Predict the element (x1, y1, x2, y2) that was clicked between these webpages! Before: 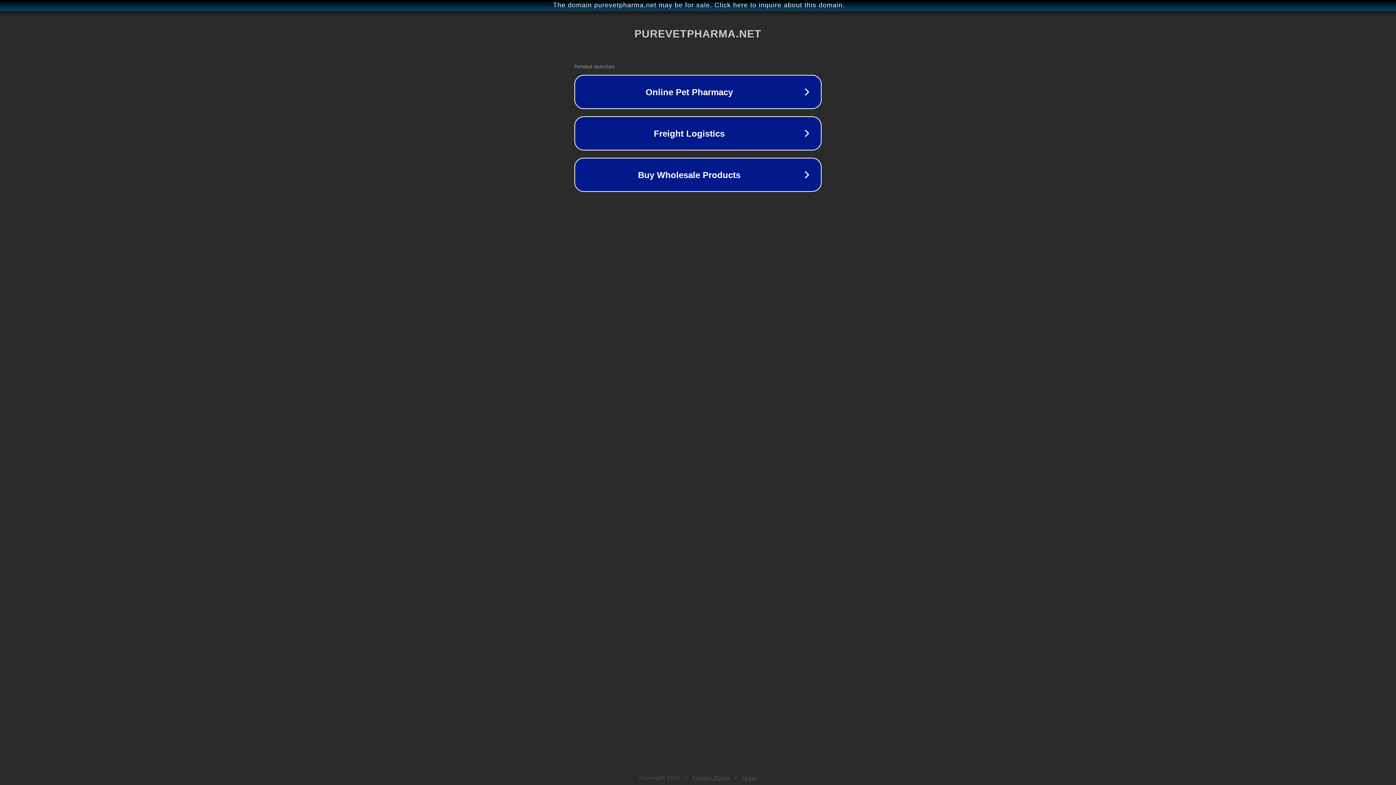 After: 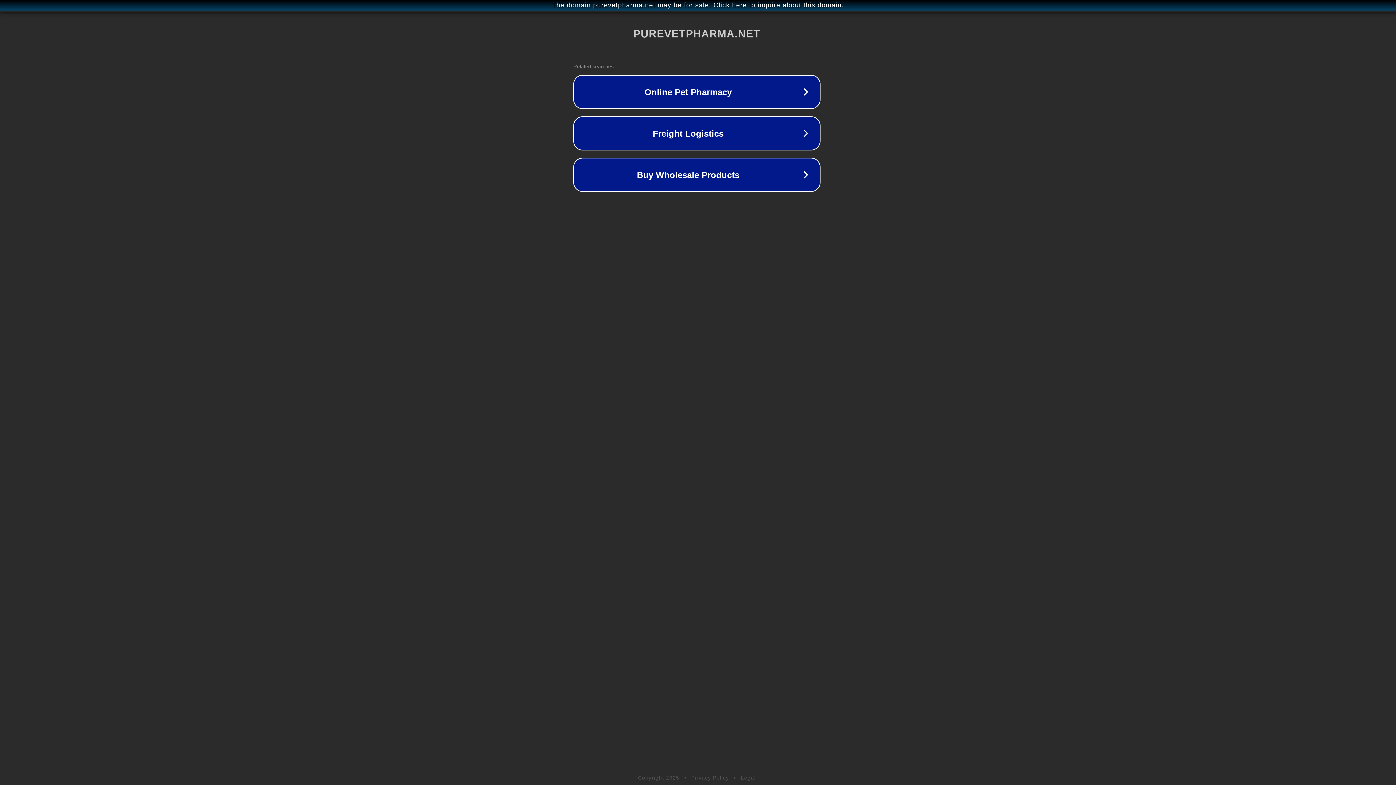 Action: label: The domain purevetpharma.net may be for sale. Click here to inquire about this domain. bbox: (1, 1, 1397, 9)